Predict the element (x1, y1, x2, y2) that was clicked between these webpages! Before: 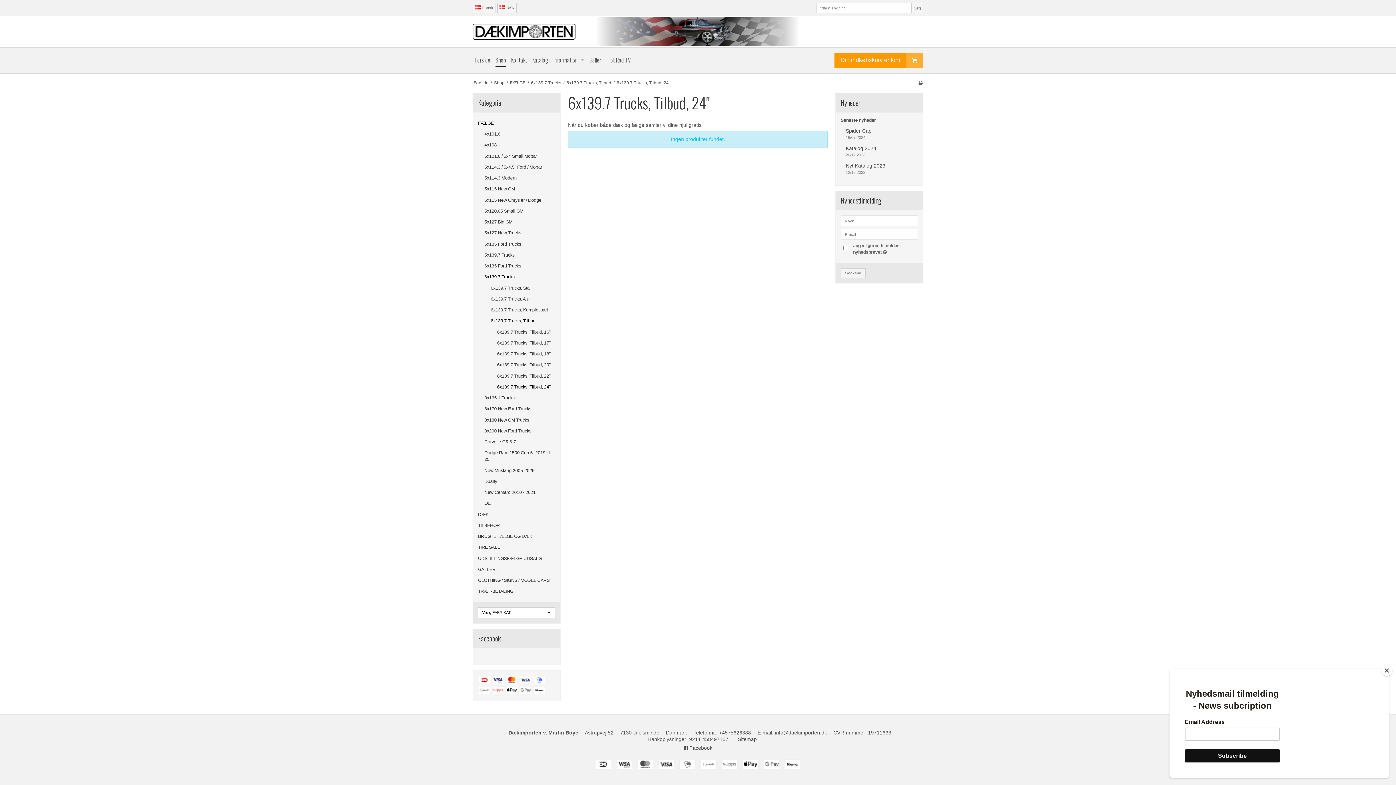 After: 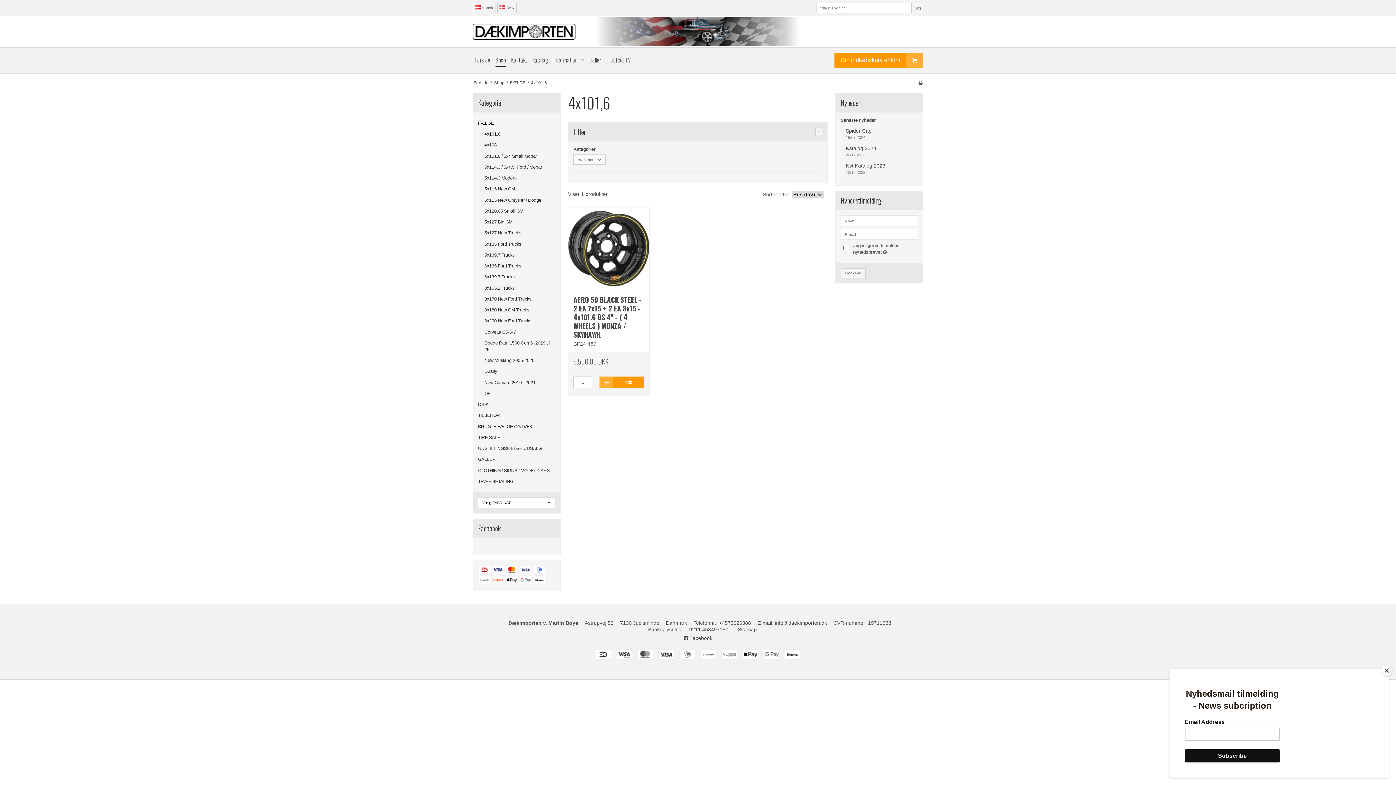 Action: bbox: (484, 128, 555, 139) label: 4x101,6